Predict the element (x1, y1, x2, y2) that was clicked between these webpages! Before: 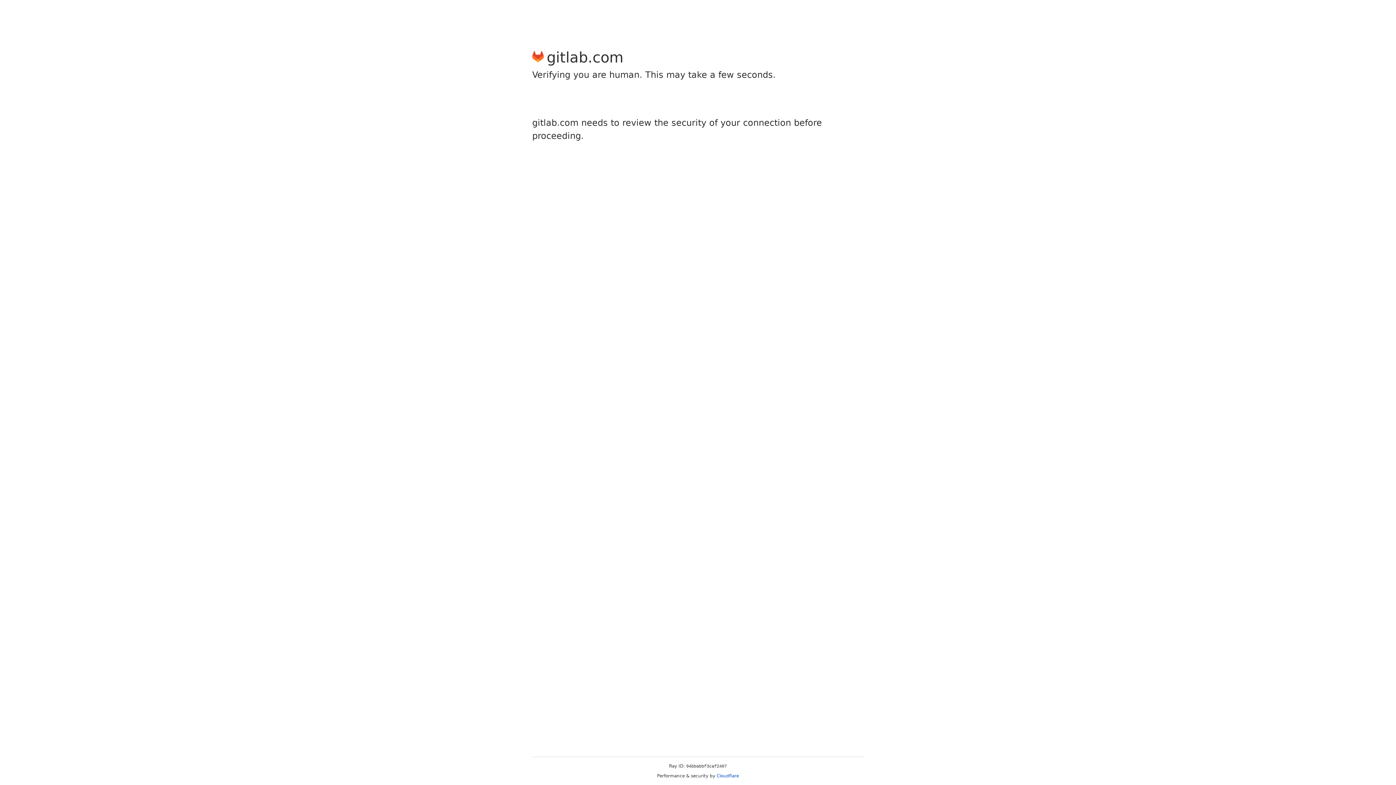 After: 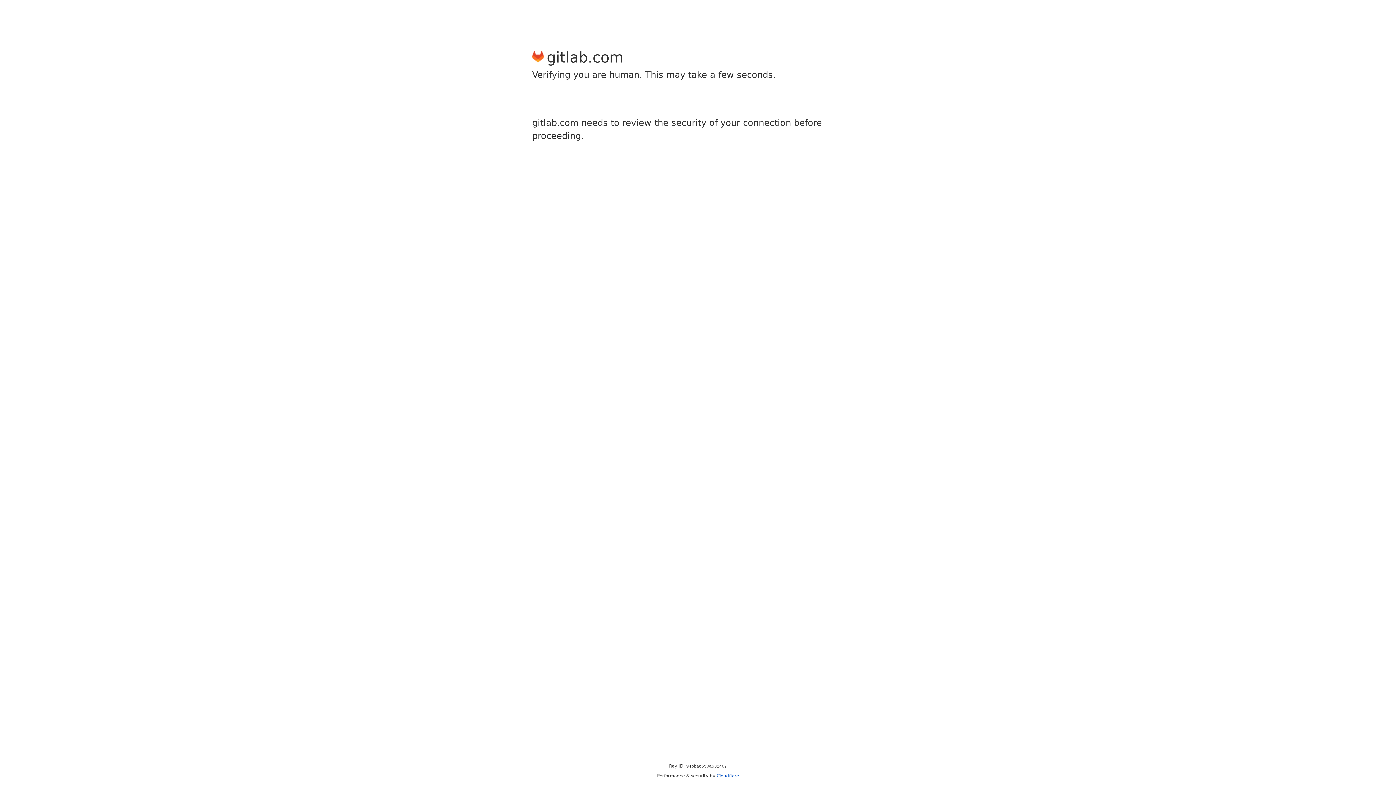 Action: label: Cloudflare bbox: (716, 773, 739, 778)